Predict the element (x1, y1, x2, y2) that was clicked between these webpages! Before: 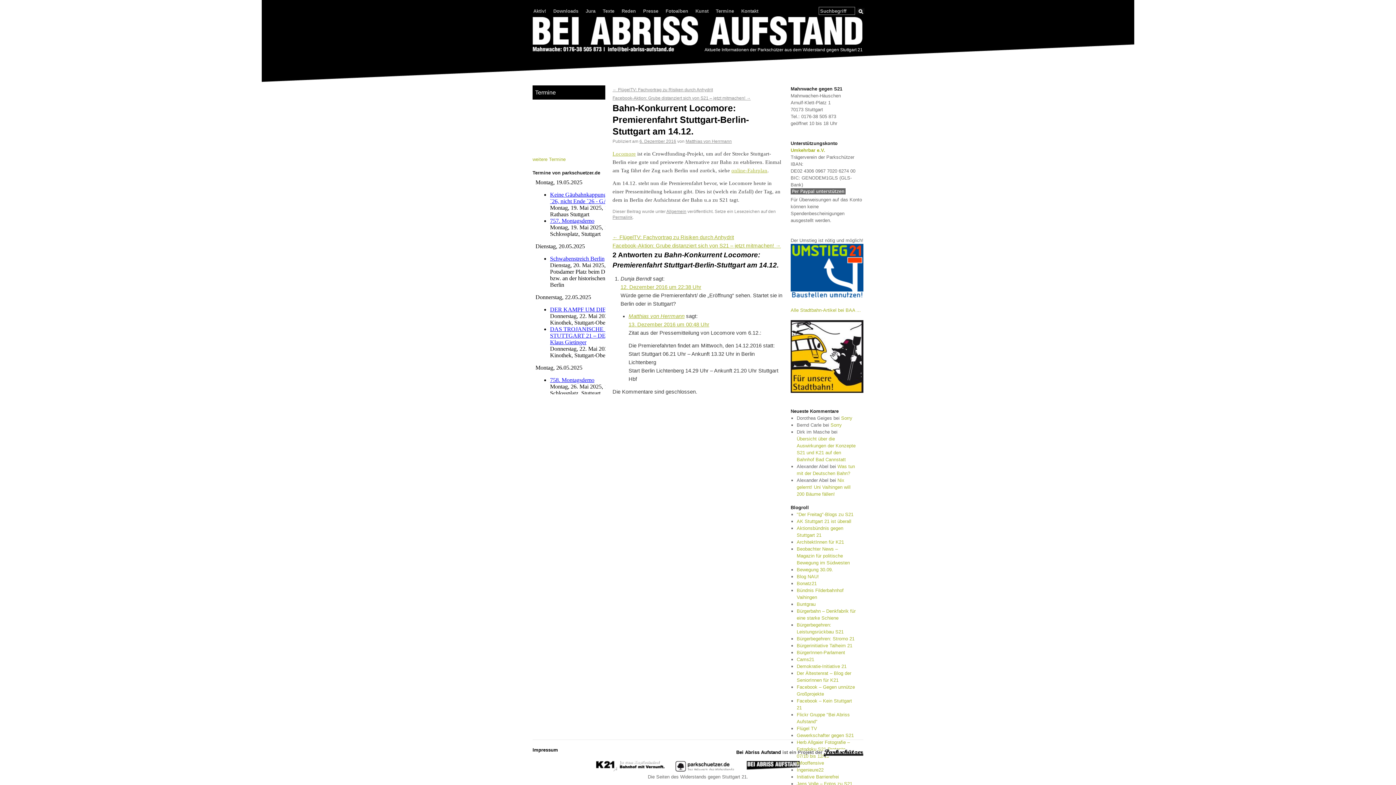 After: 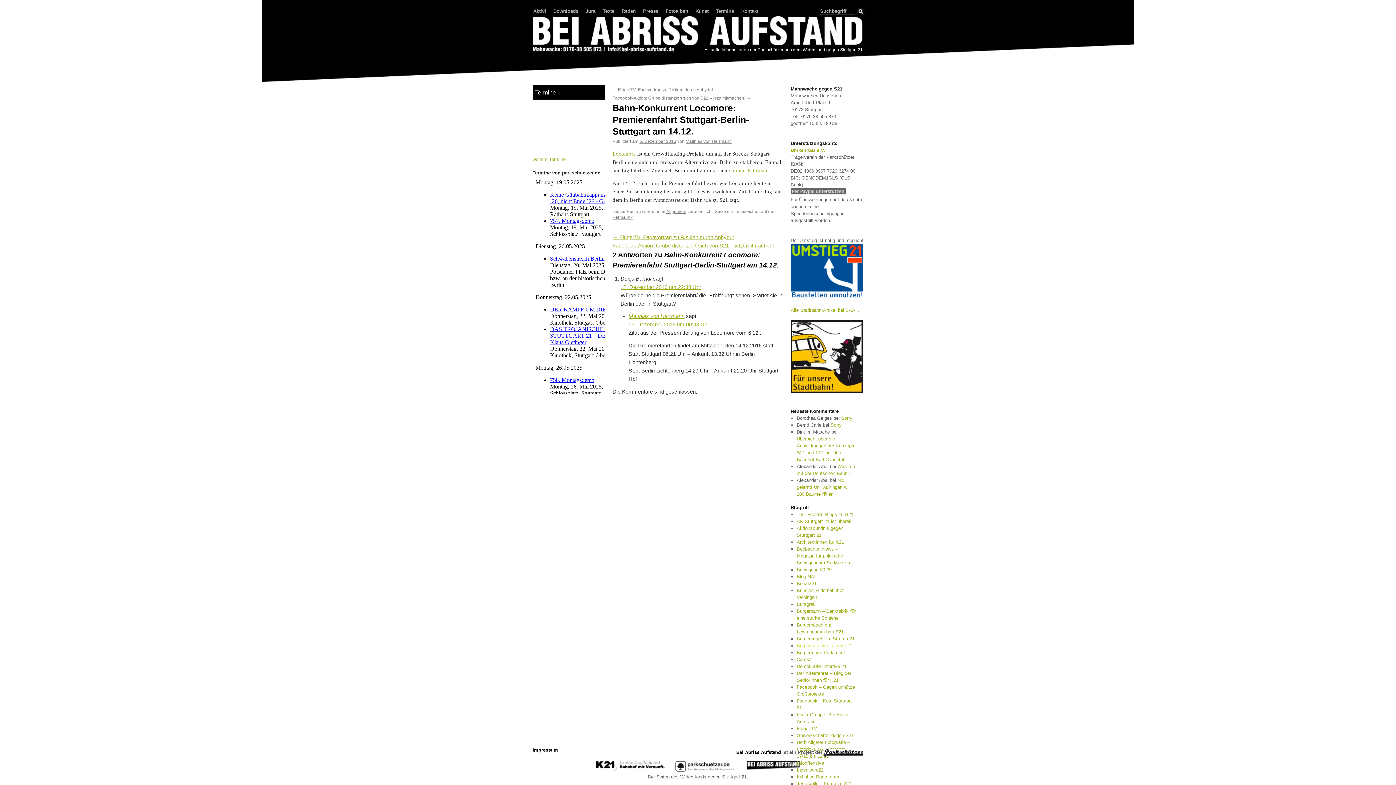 Action: label: Bürgerinitiative Talheim 21 bbox: (796, 643, 852, 648)